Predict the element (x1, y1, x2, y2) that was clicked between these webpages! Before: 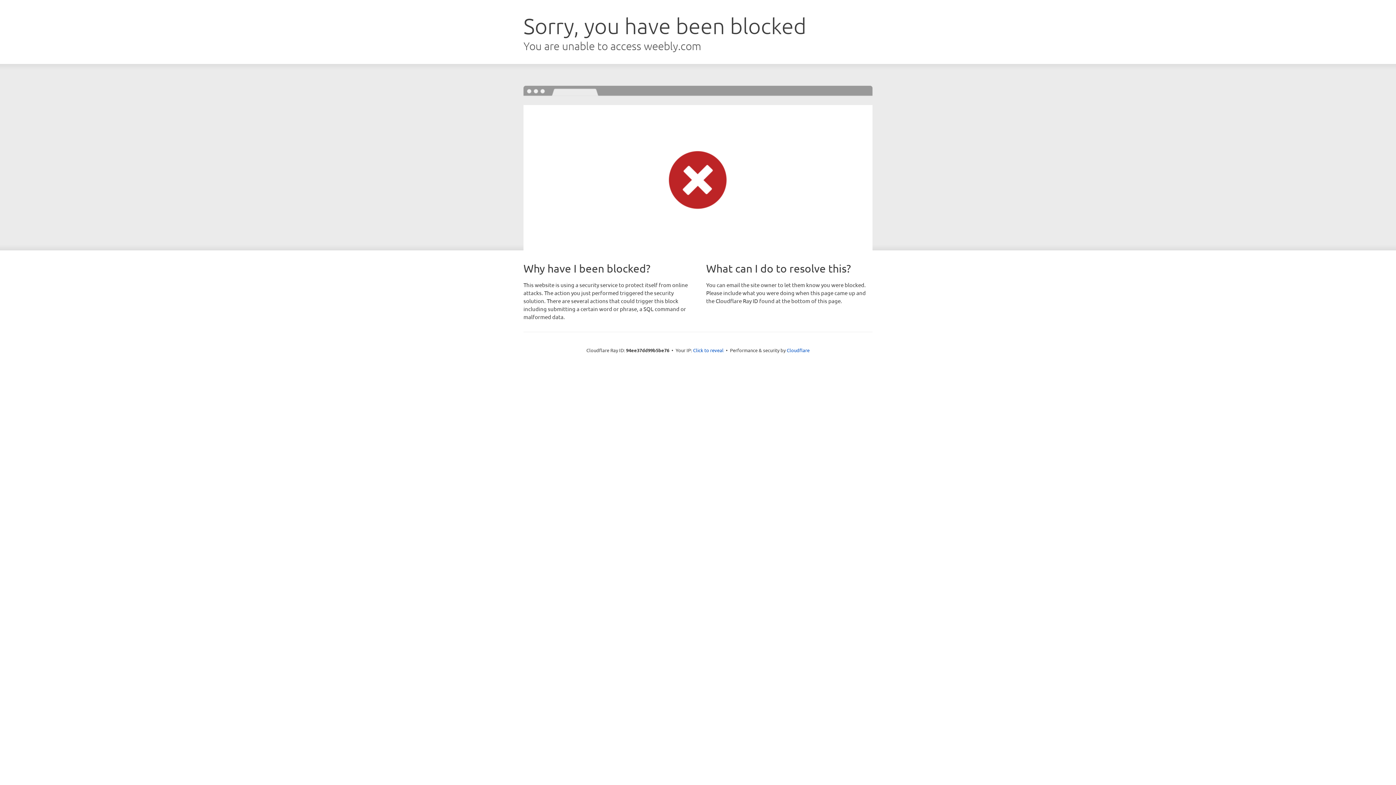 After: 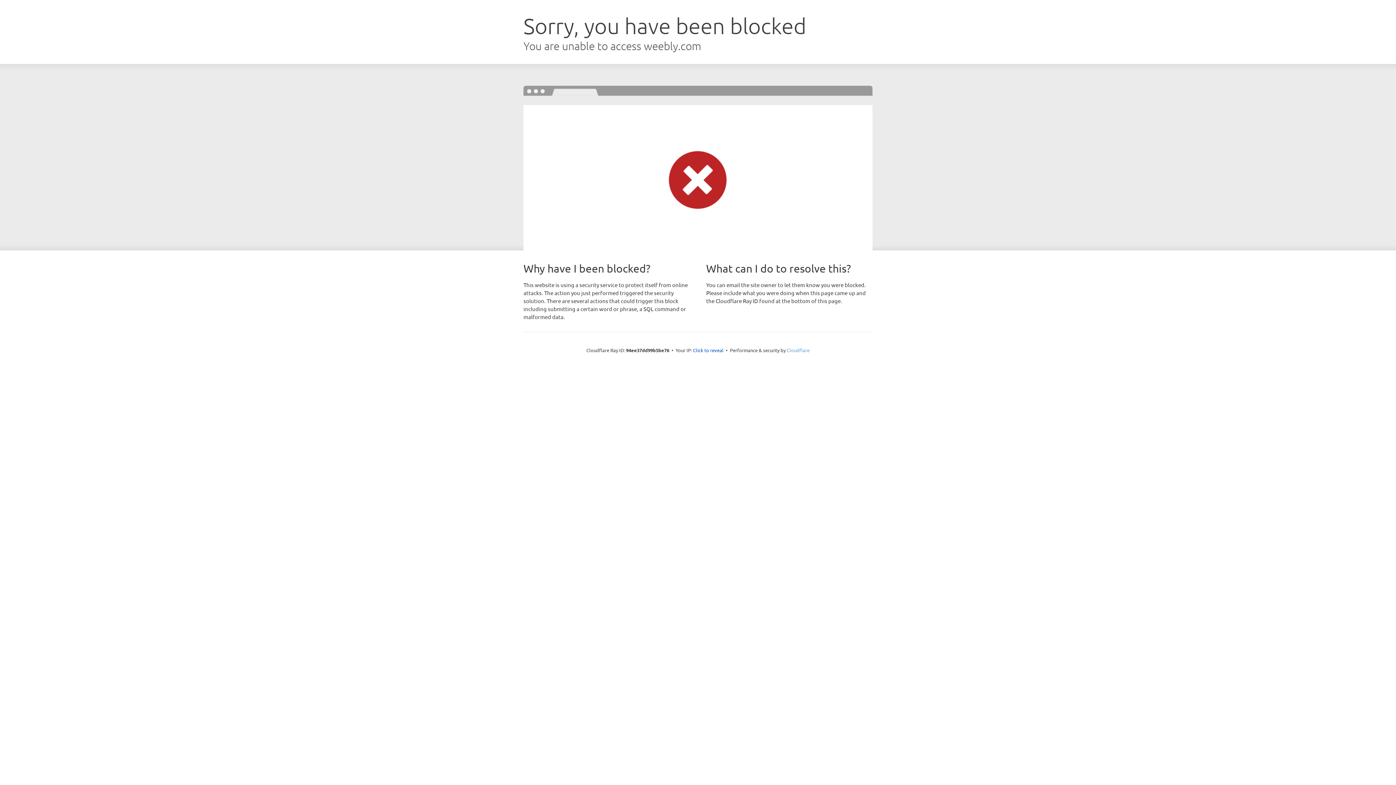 Action: label: Cloudflare bbox: (786, 347, 809, 353)